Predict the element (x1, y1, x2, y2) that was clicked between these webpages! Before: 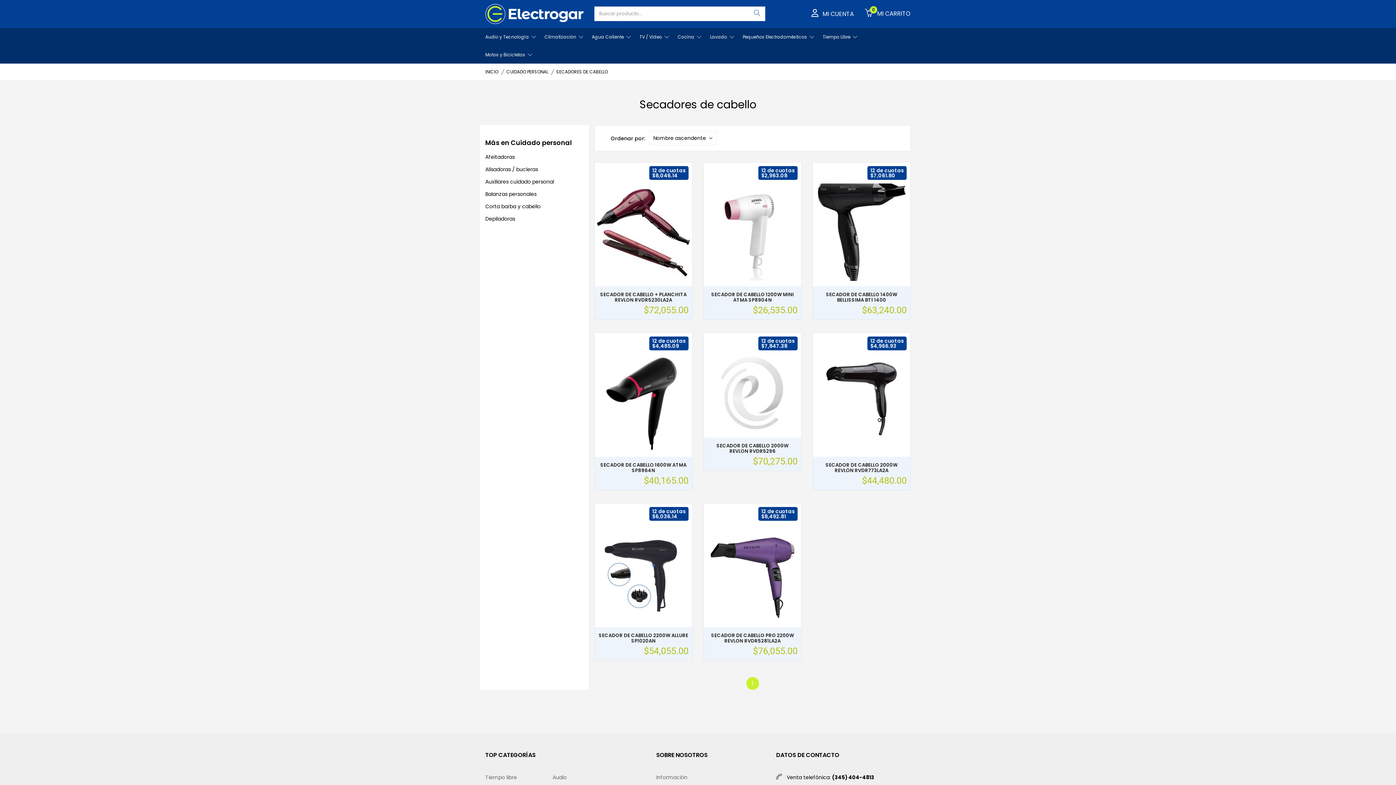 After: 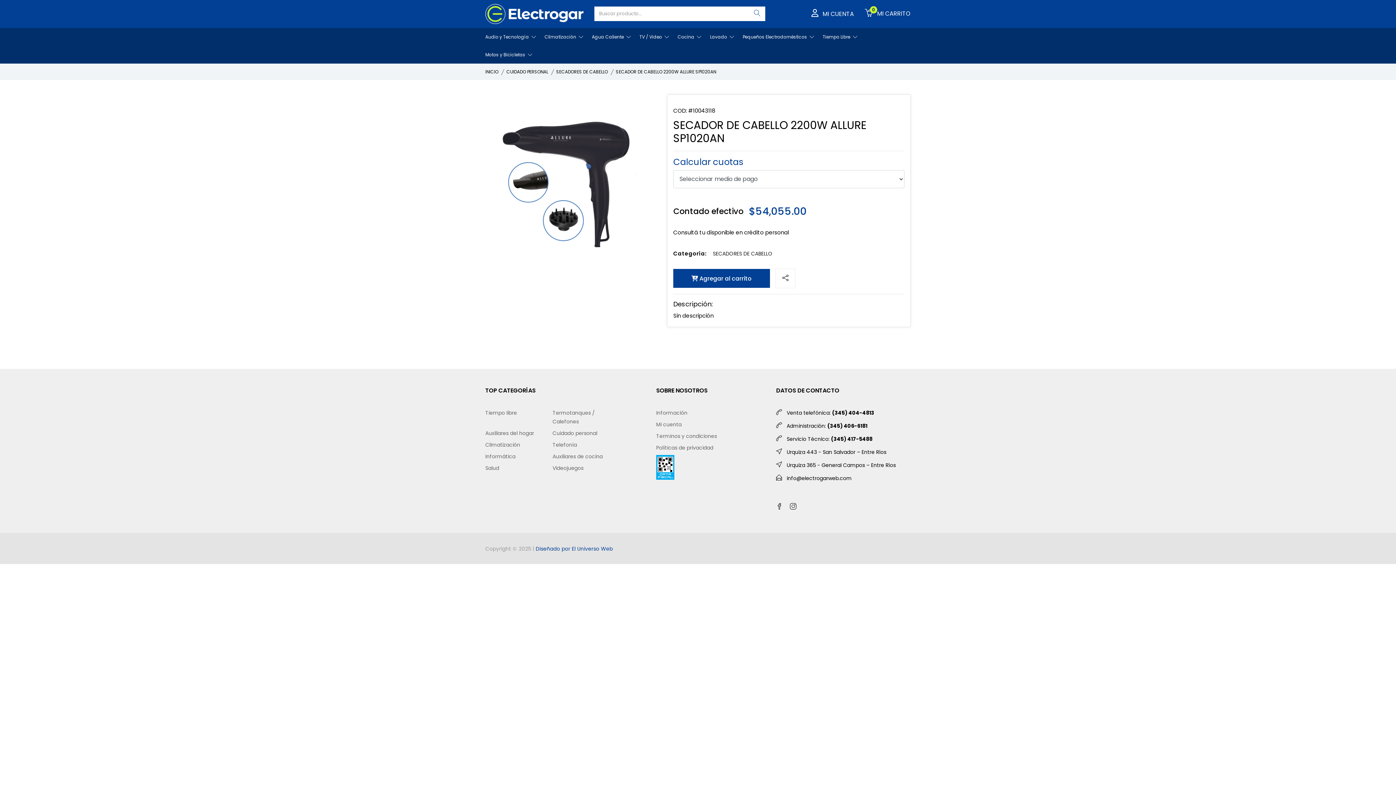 Action: bbox: (598, 632, 688, 644) label: SECADOR DE CABELLO 2200W ALLURE SP1020AN